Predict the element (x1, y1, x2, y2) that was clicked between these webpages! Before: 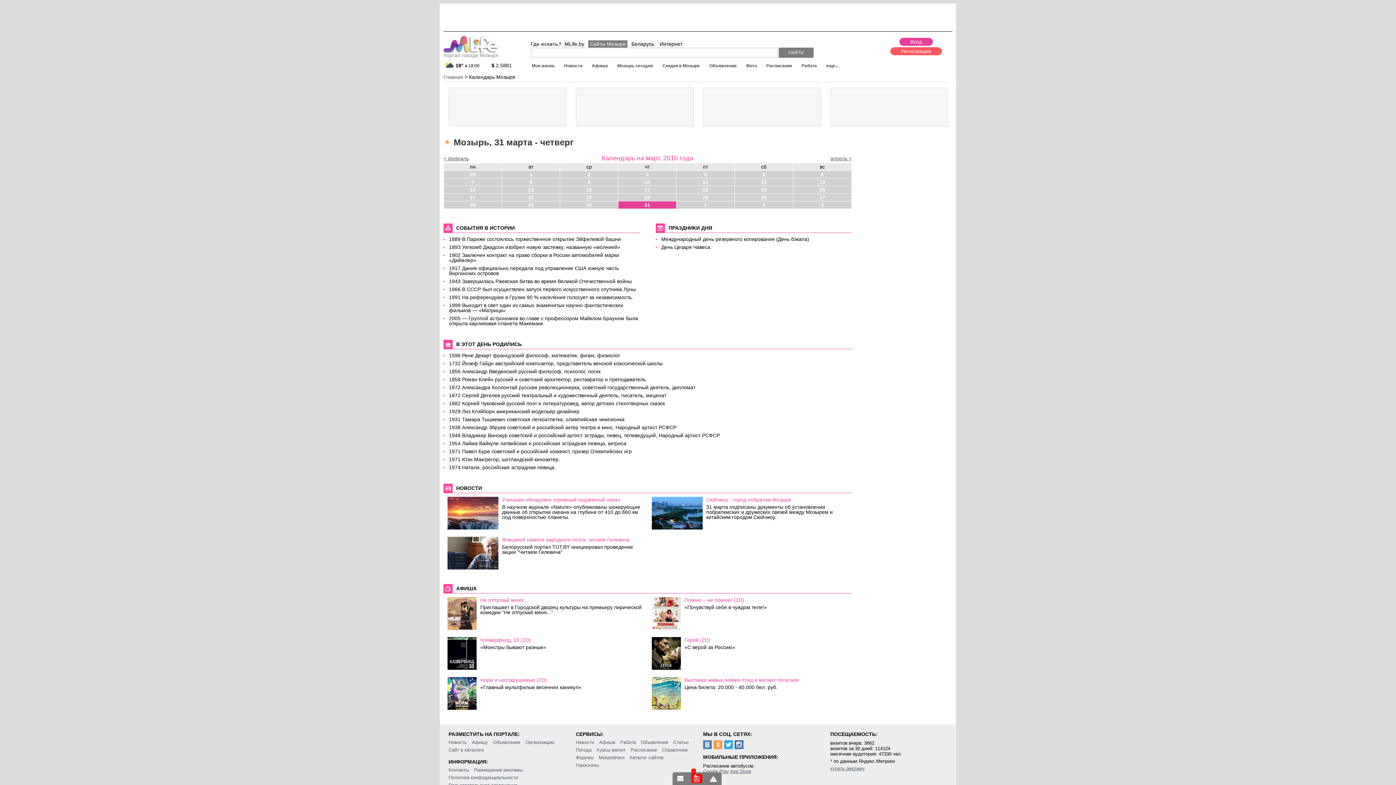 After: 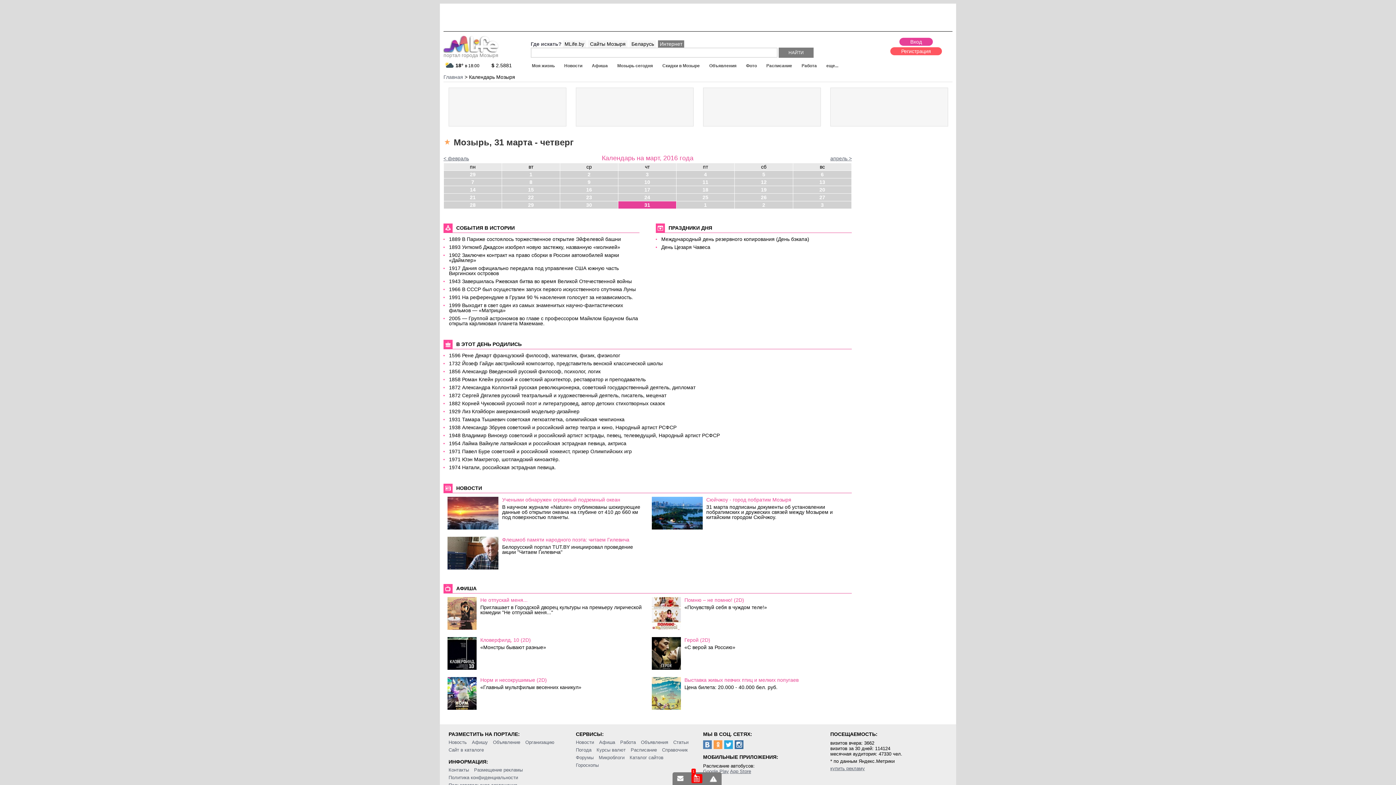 Action: label: Интернет bbox: (658, 40, 684, 47)